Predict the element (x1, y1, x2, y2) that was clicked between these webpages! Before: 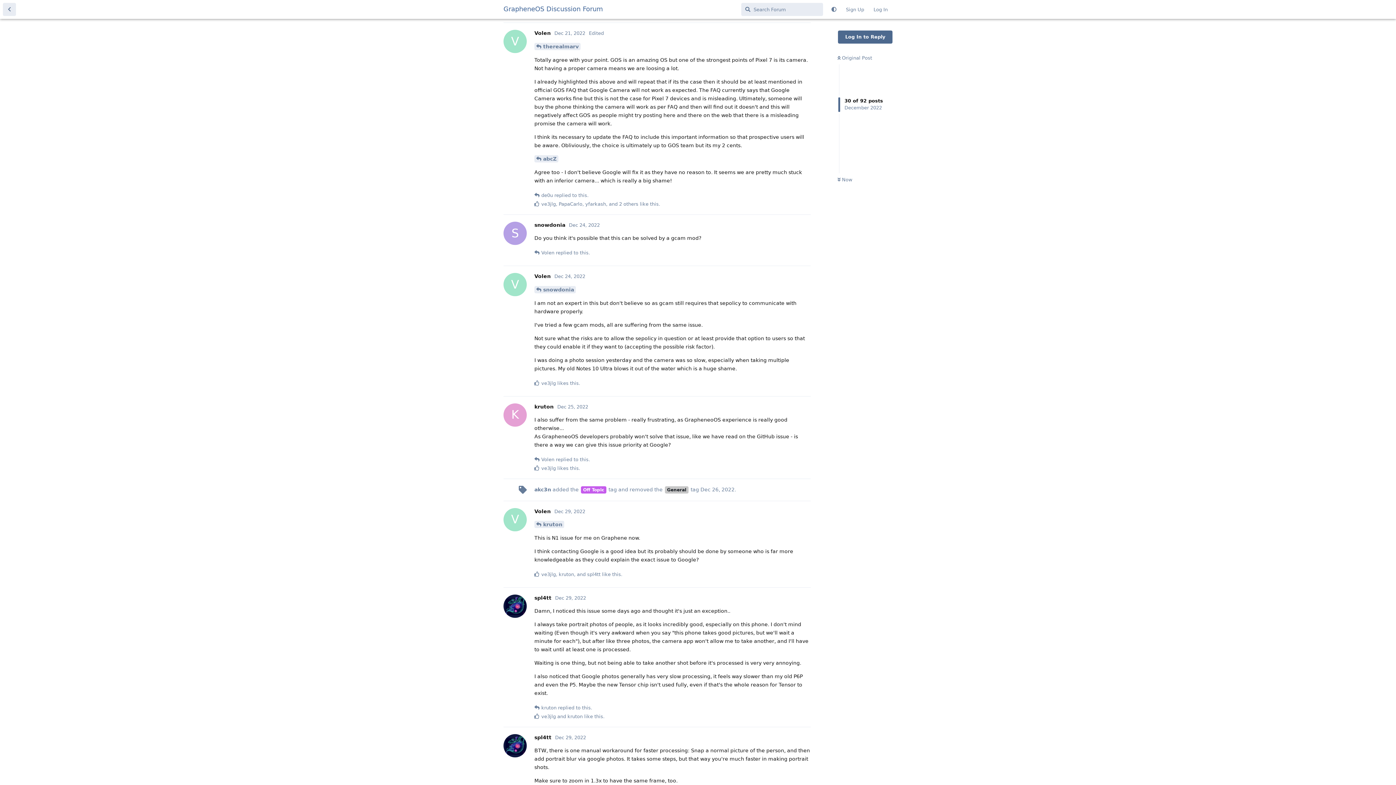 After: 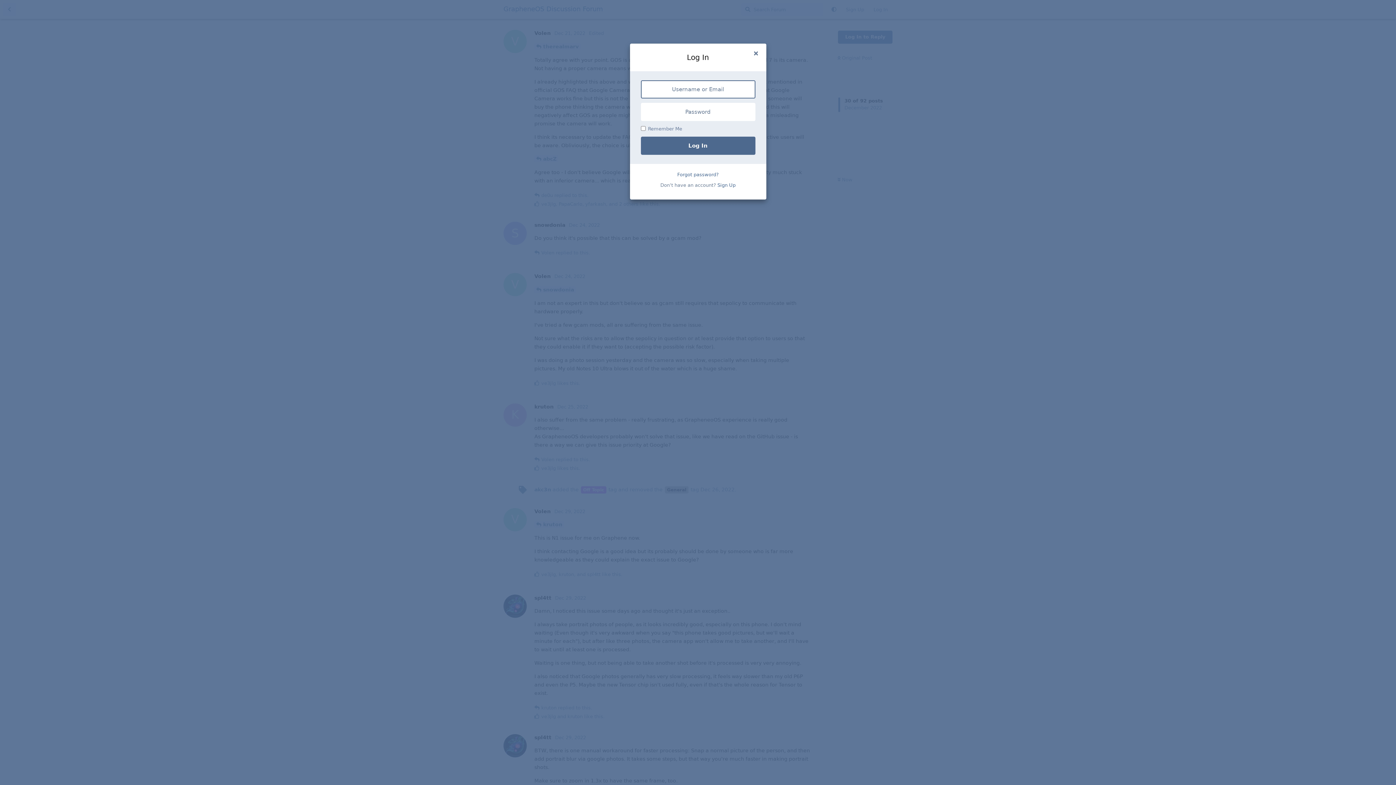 Action: label: Reply bbox: (788, 701, 810, 714)